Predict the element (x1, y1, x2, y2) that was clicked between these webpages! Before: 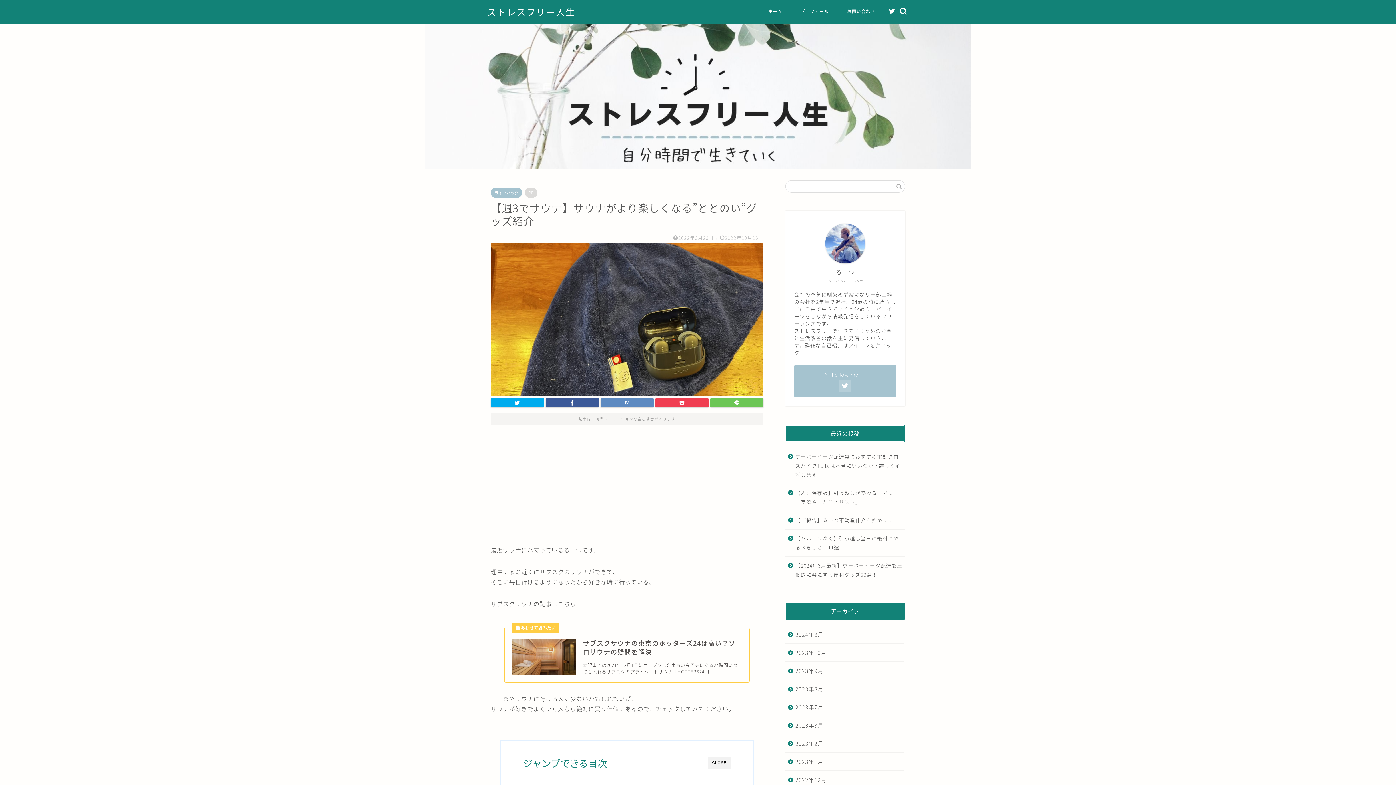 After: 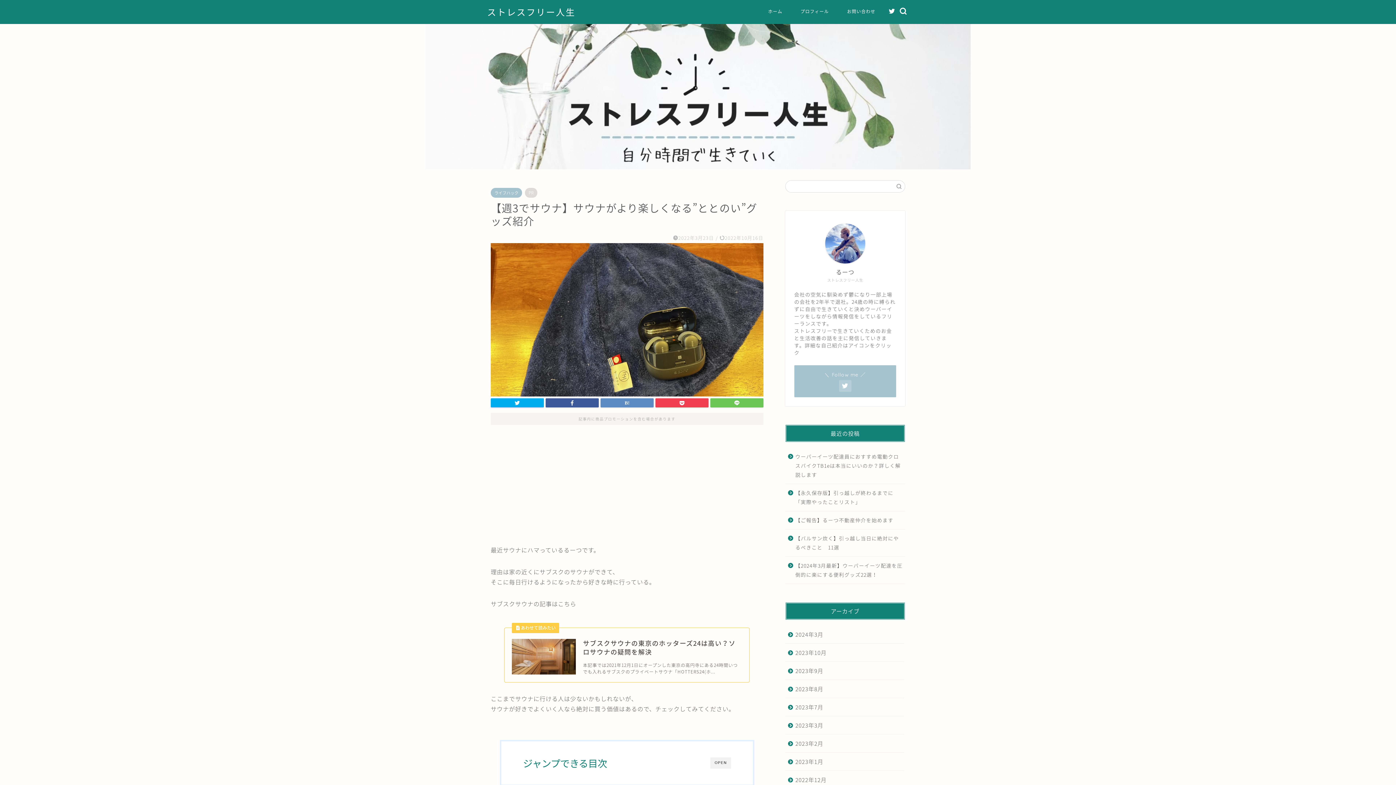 Action: bbox: (707, 757, 731, 768) label: CLOSE